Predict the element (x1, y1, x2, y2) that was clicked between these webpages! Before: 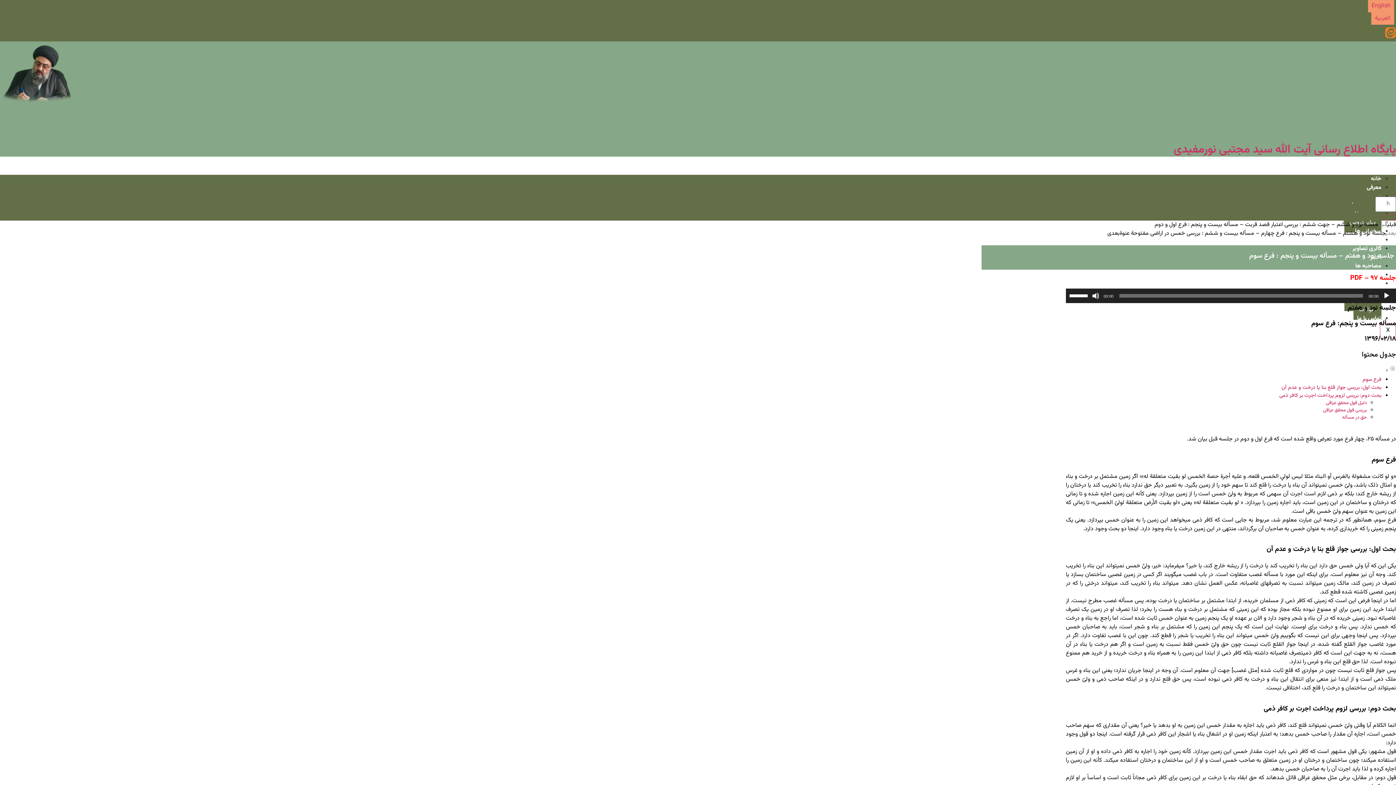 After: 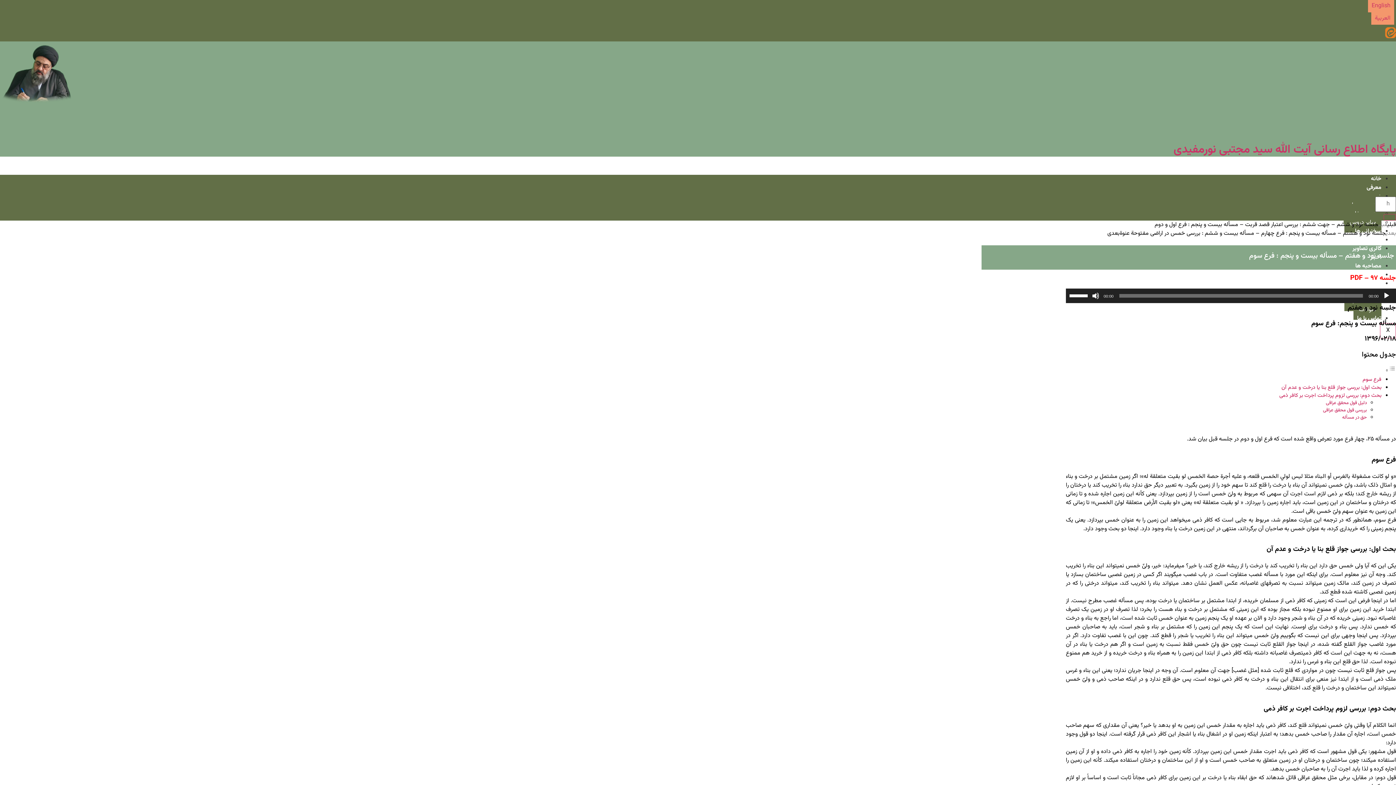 Action: bbox: (1350, 273, 1396, 283) label: جلسه ۹۷ – PDF